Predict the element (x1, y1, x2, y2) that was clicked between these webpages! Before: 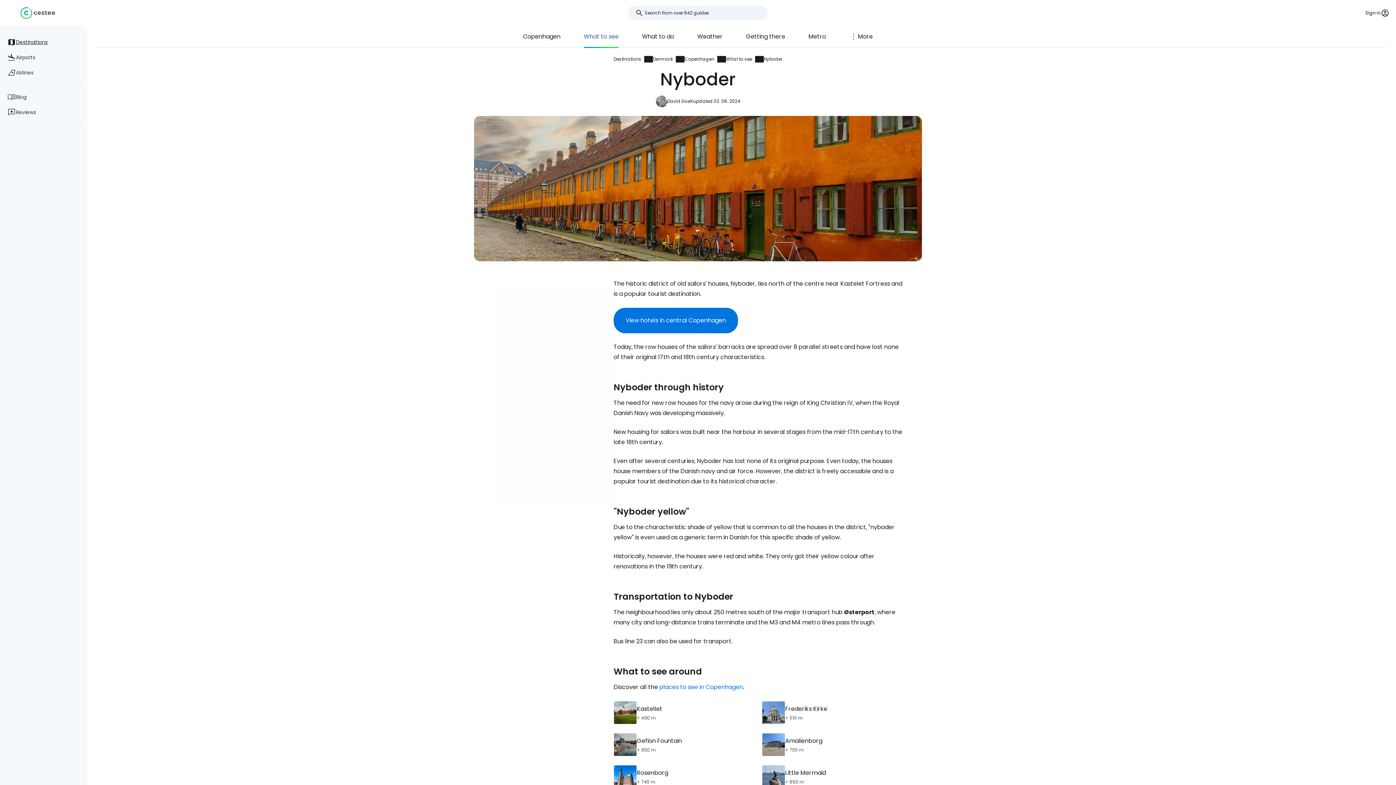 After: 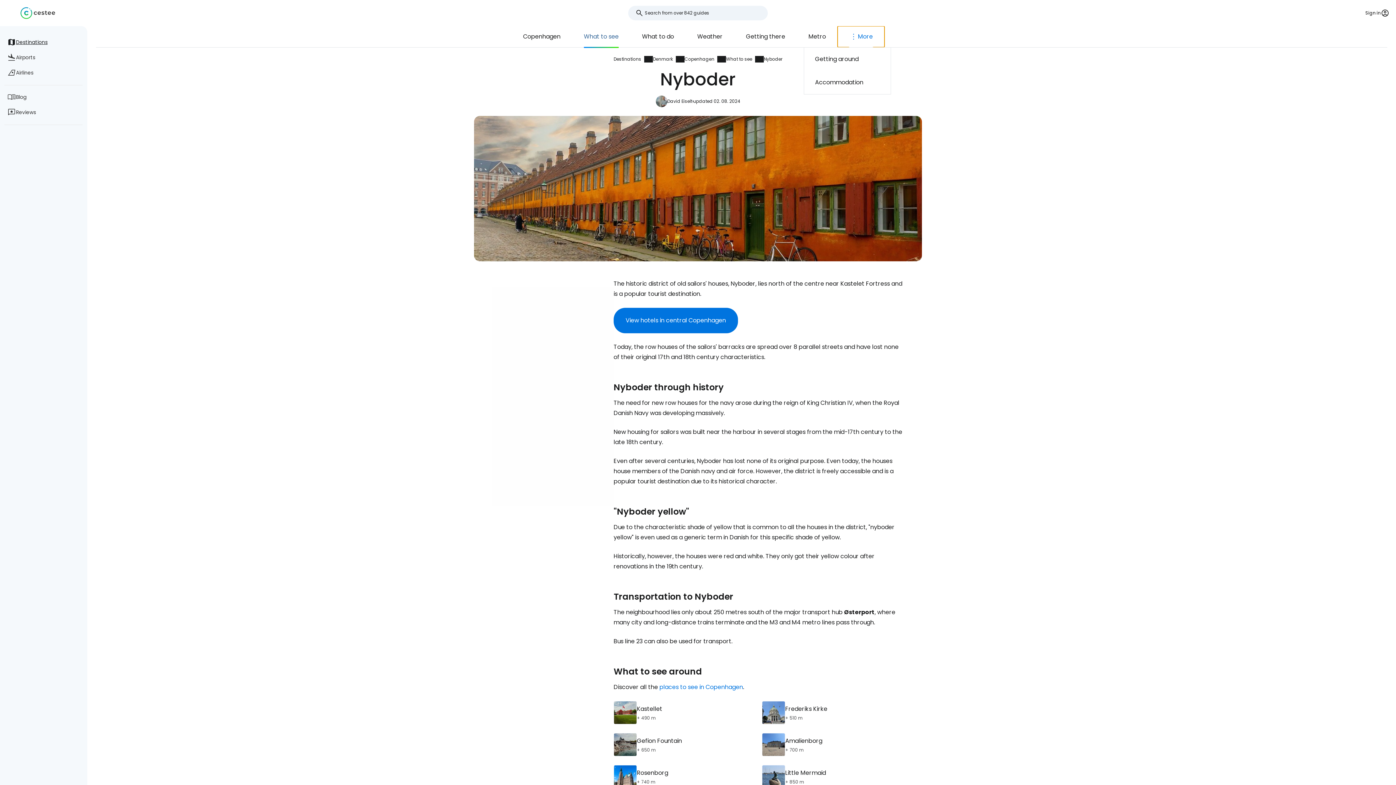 Action: label: More bbox: (837, 26, 884, 47)